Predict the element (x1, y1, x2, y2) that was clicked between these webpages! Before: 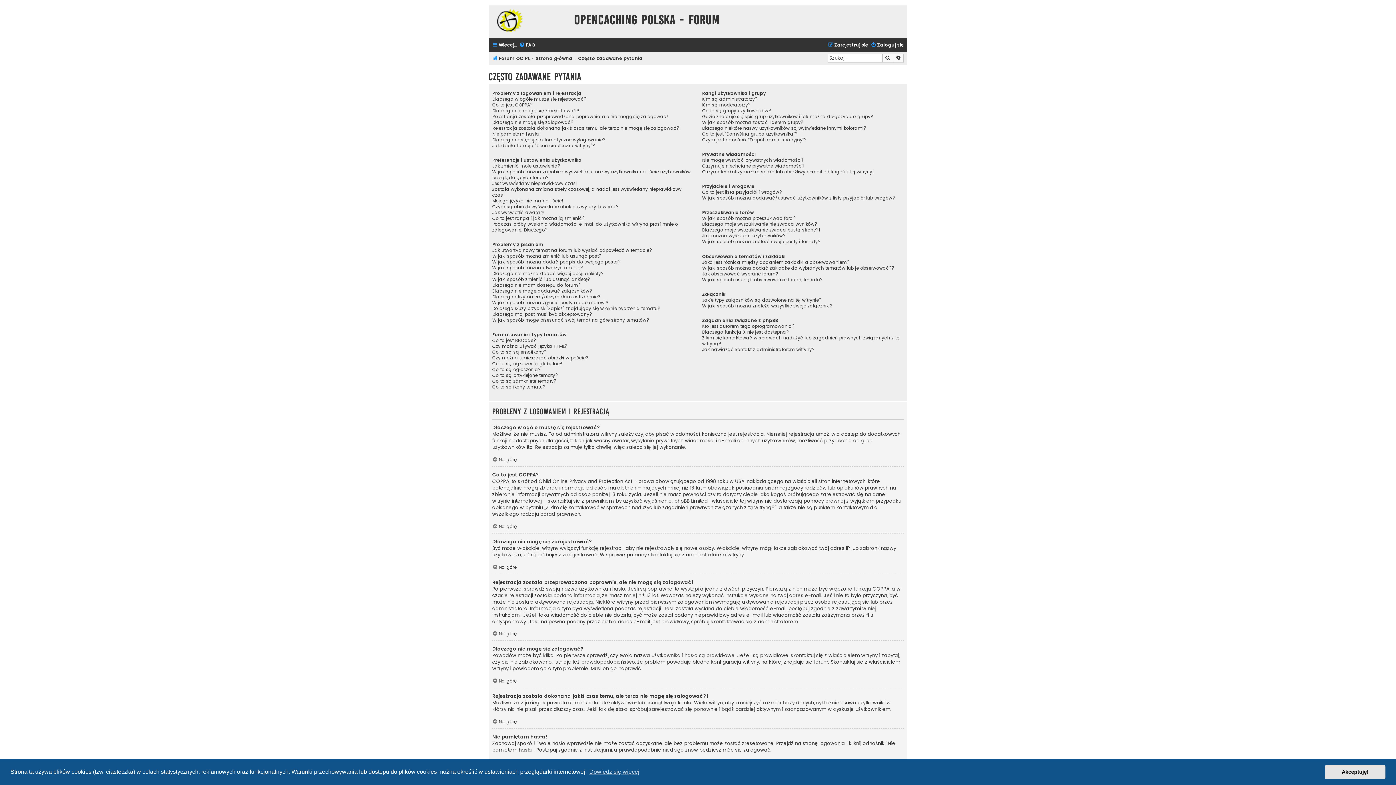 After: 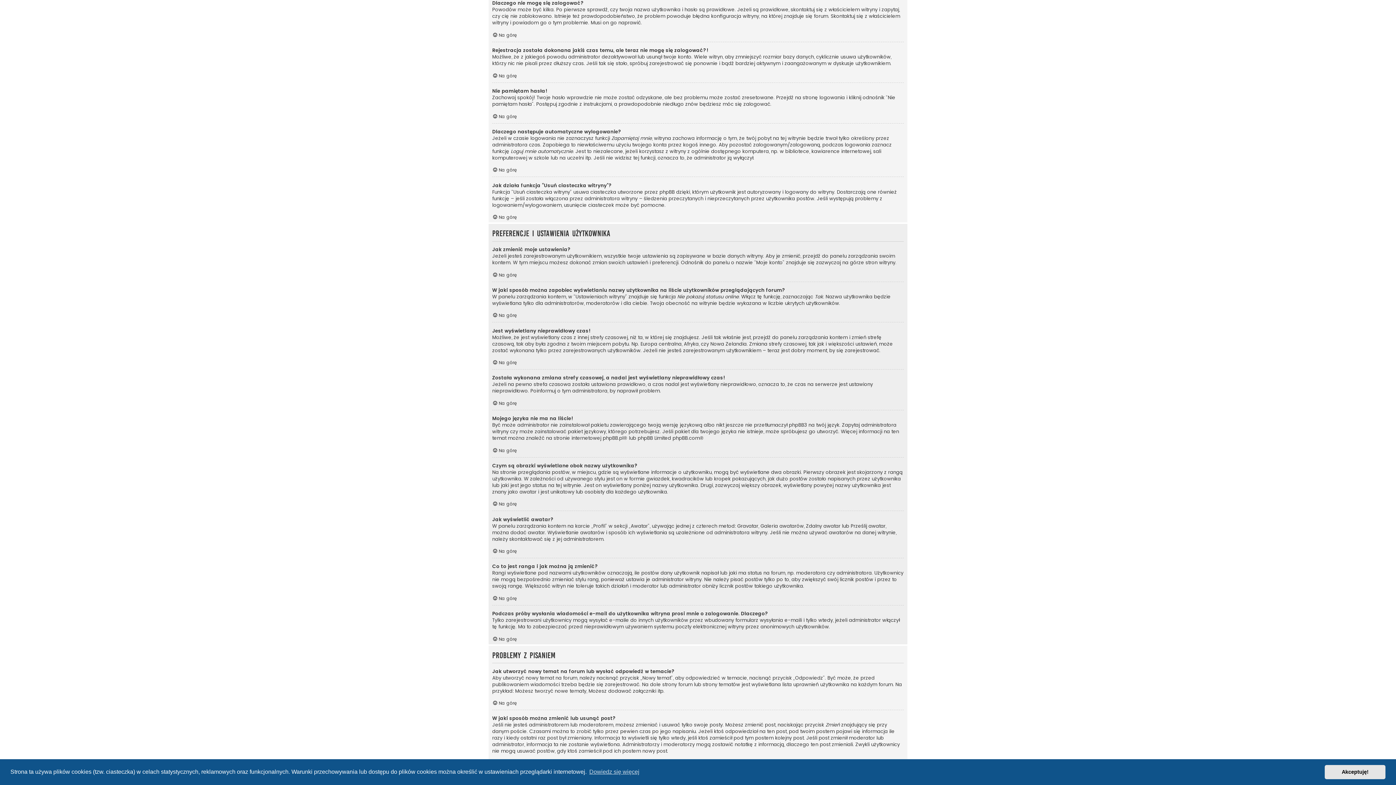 Action: bbox: (492, 119, 573, 125) label: Dlaczego nie mogę się zalogować?